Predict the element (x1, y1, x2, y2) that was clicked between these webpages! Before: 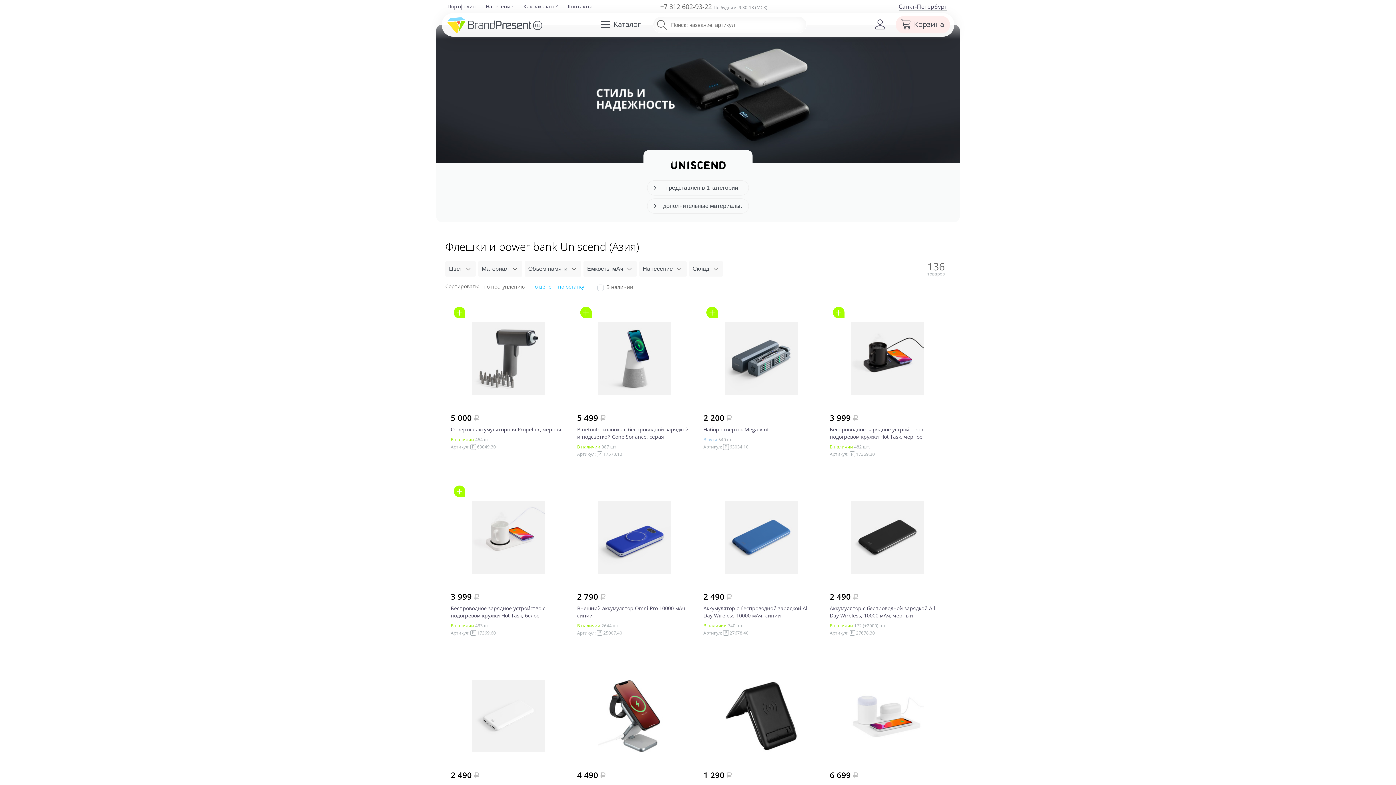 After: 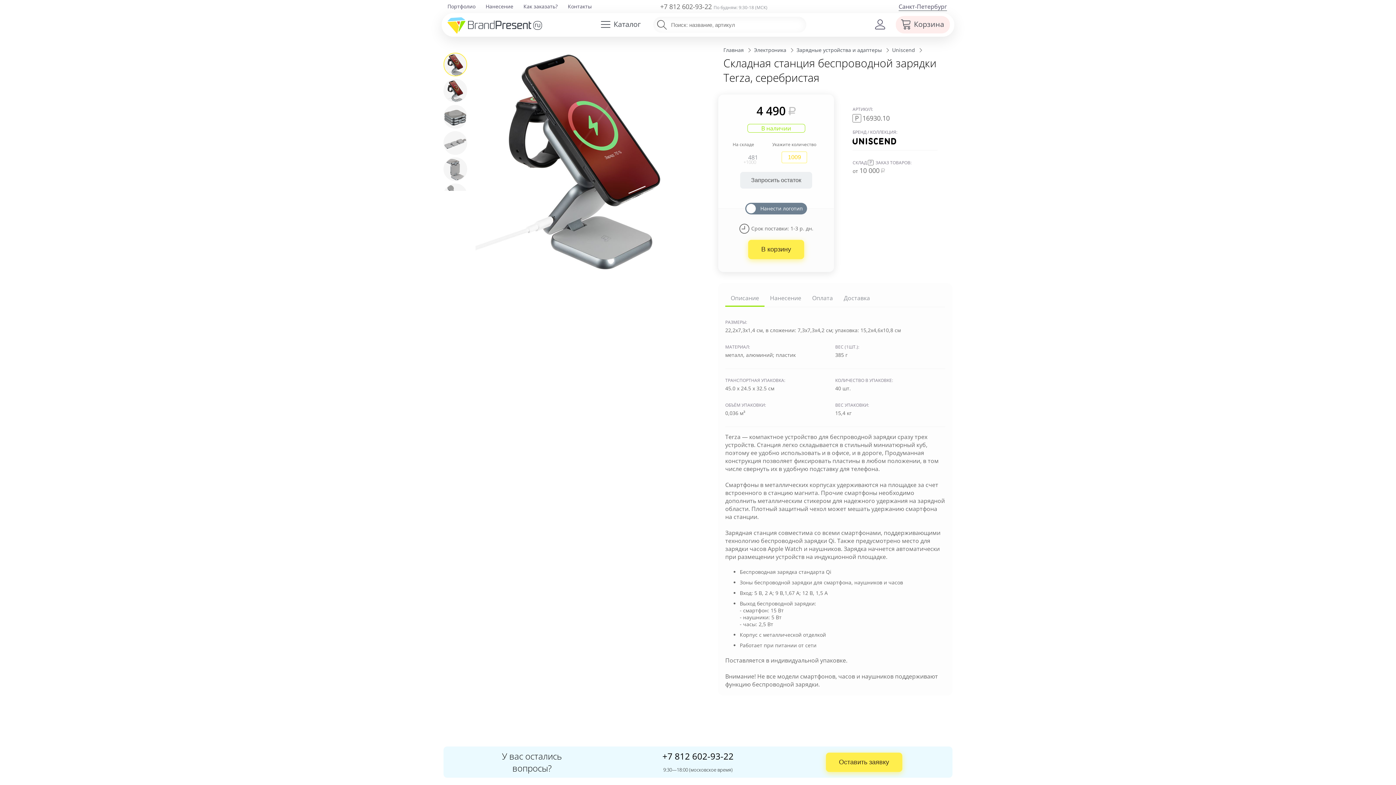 Action: bbox: (577, 665, 692, 767)